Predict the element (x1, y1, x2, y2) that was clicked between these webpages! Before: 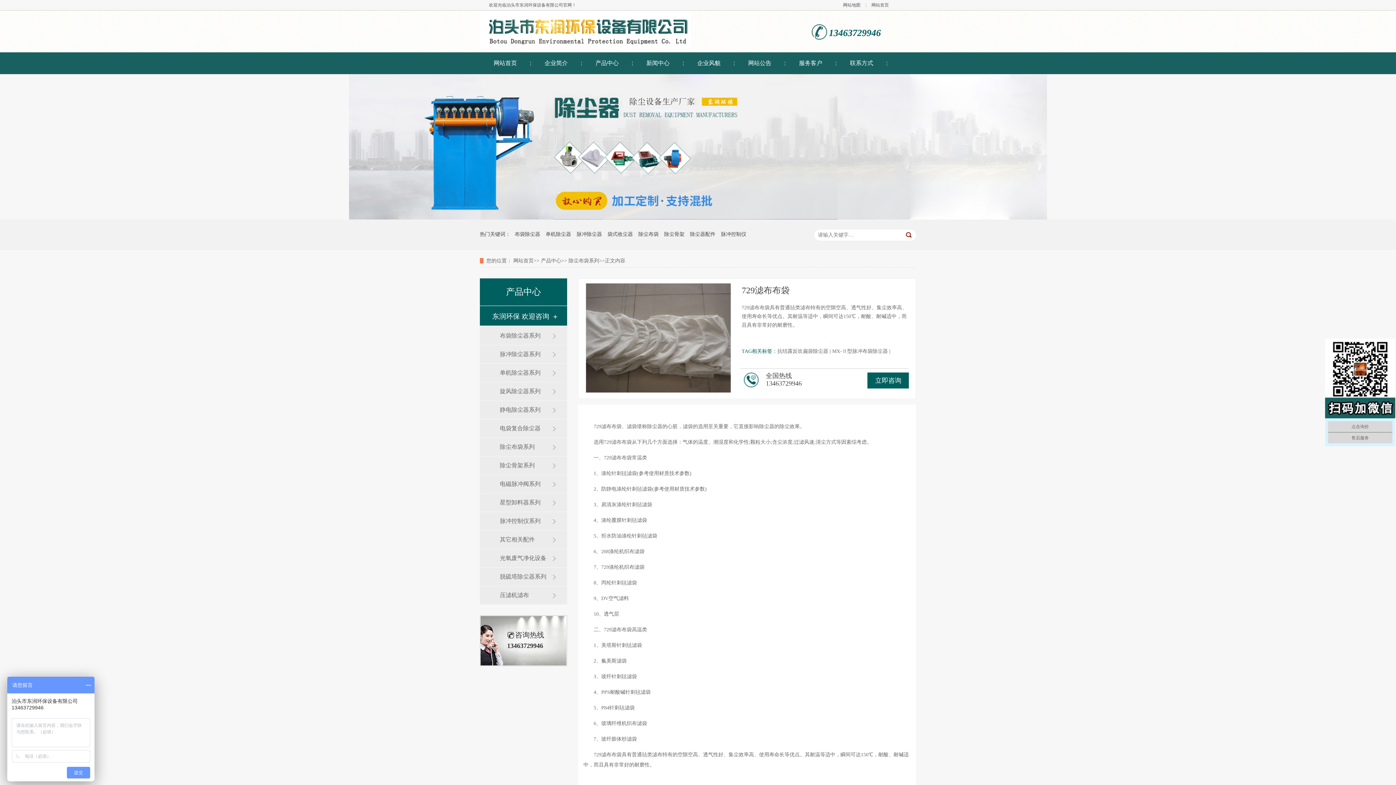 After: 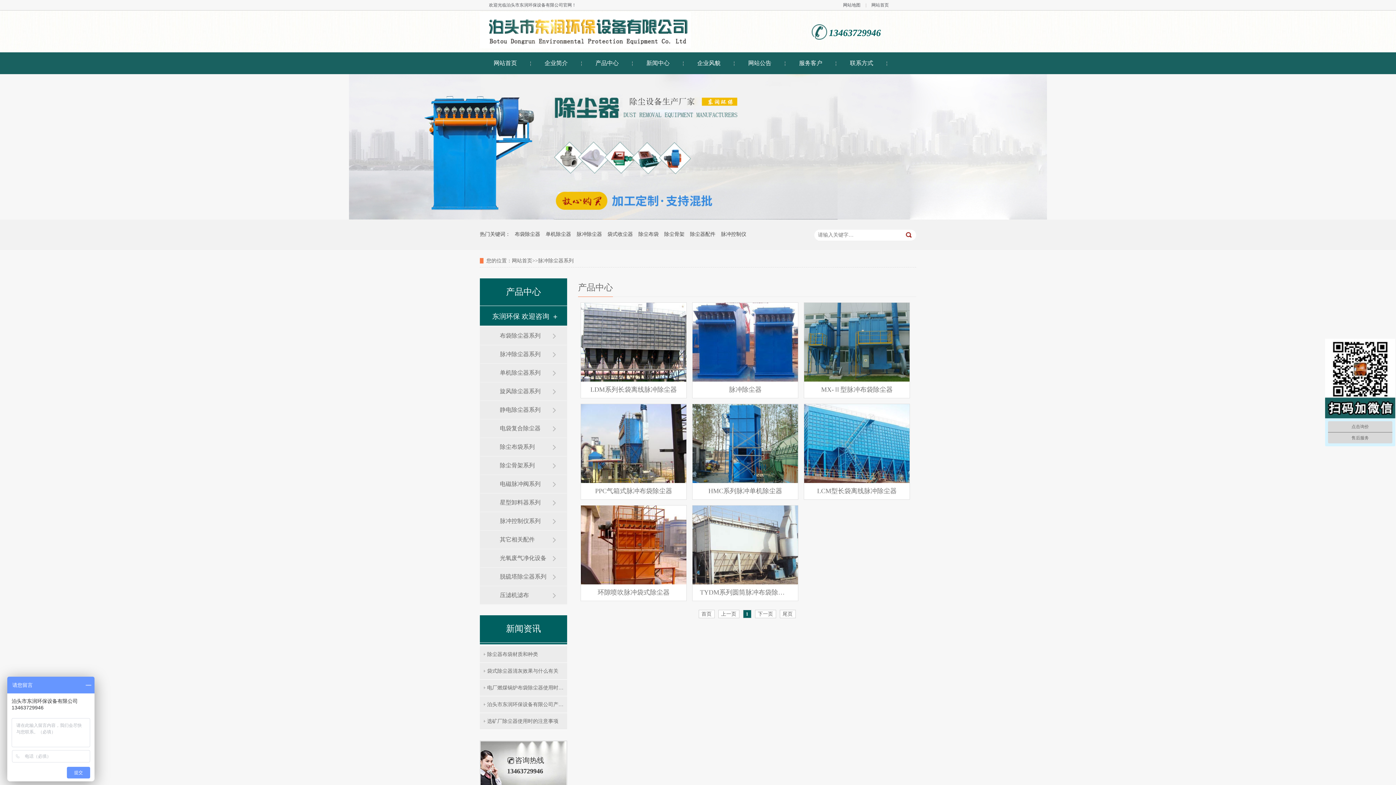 Action: label: 脉冲除尘器系列 bbox: (500, 345, 552, 363)